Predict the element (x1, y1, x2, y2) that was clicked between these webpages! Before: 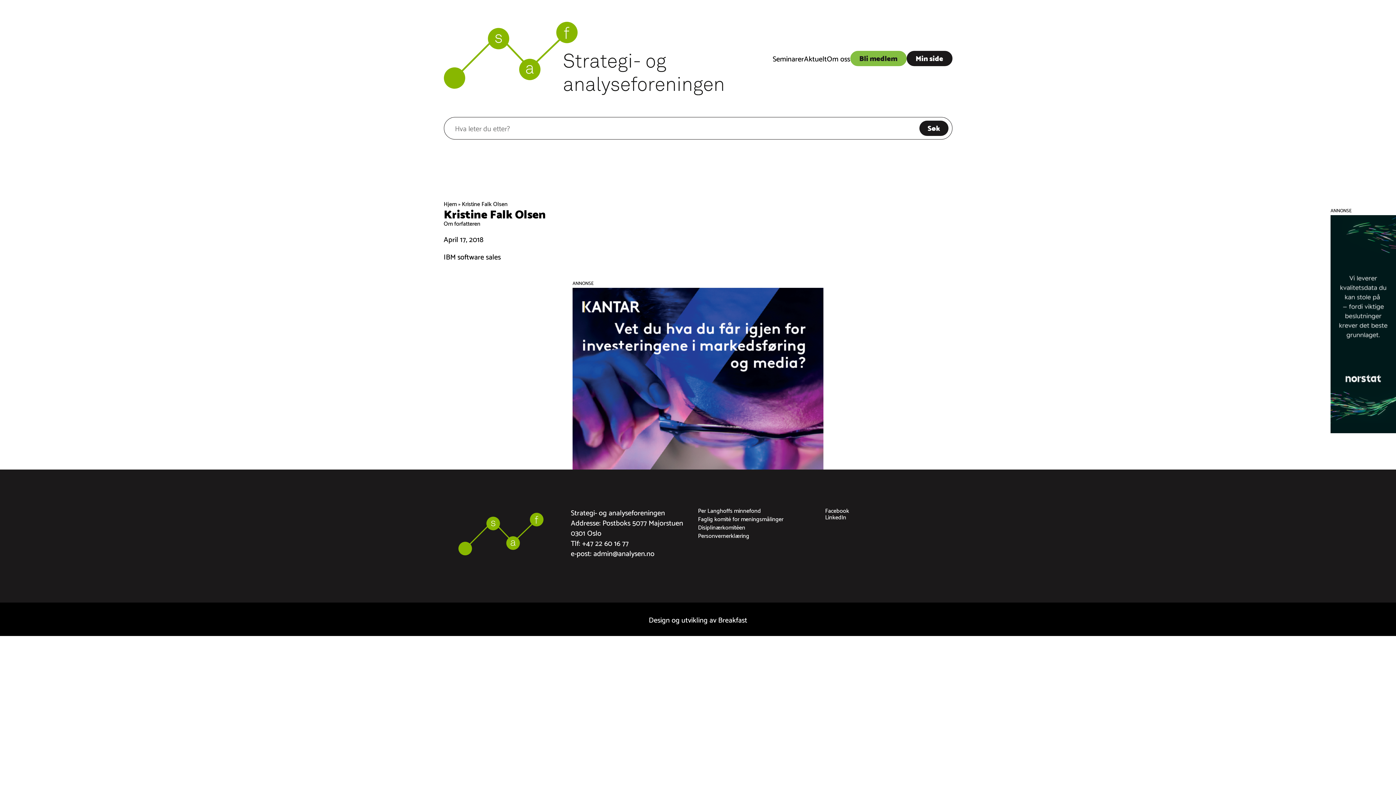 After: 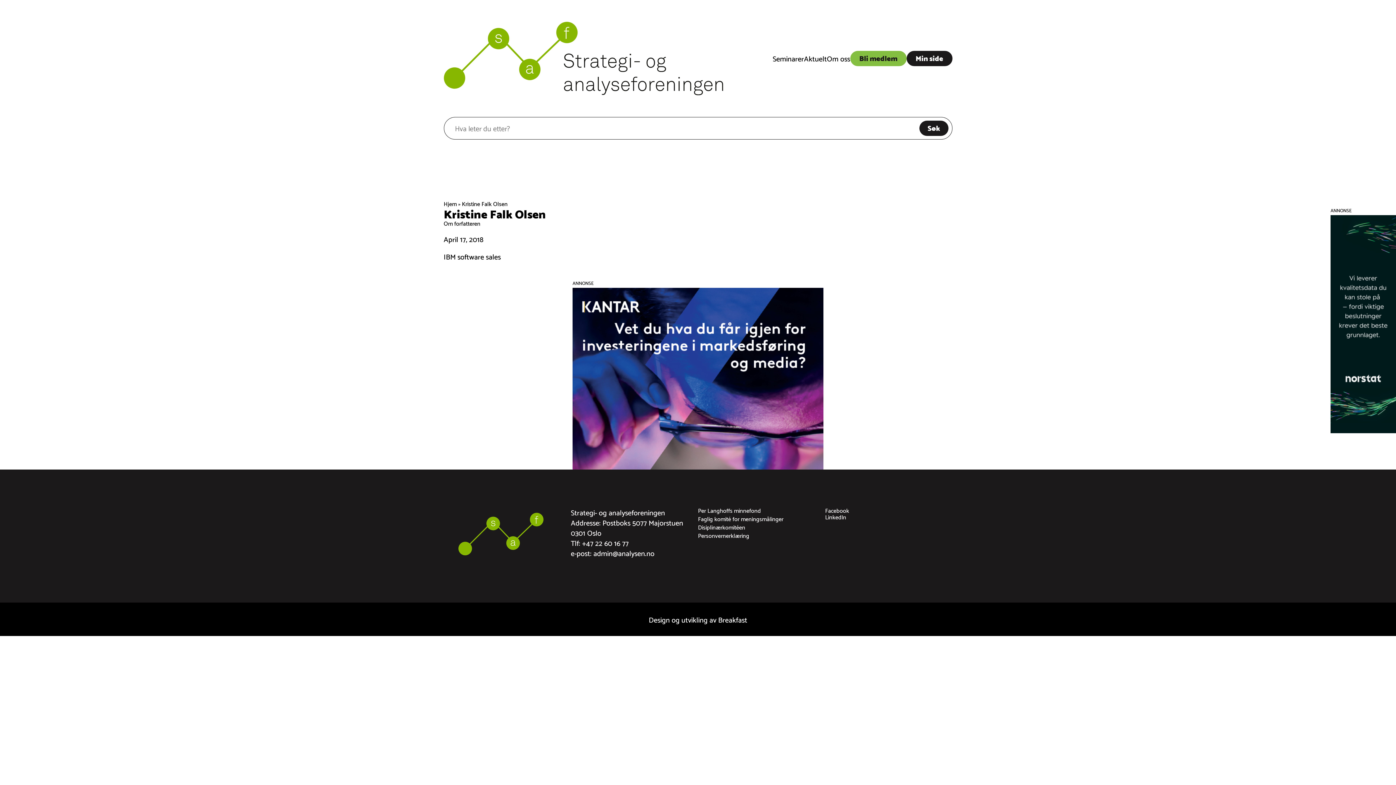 Action: bbox: (572, 288, 823, 469)